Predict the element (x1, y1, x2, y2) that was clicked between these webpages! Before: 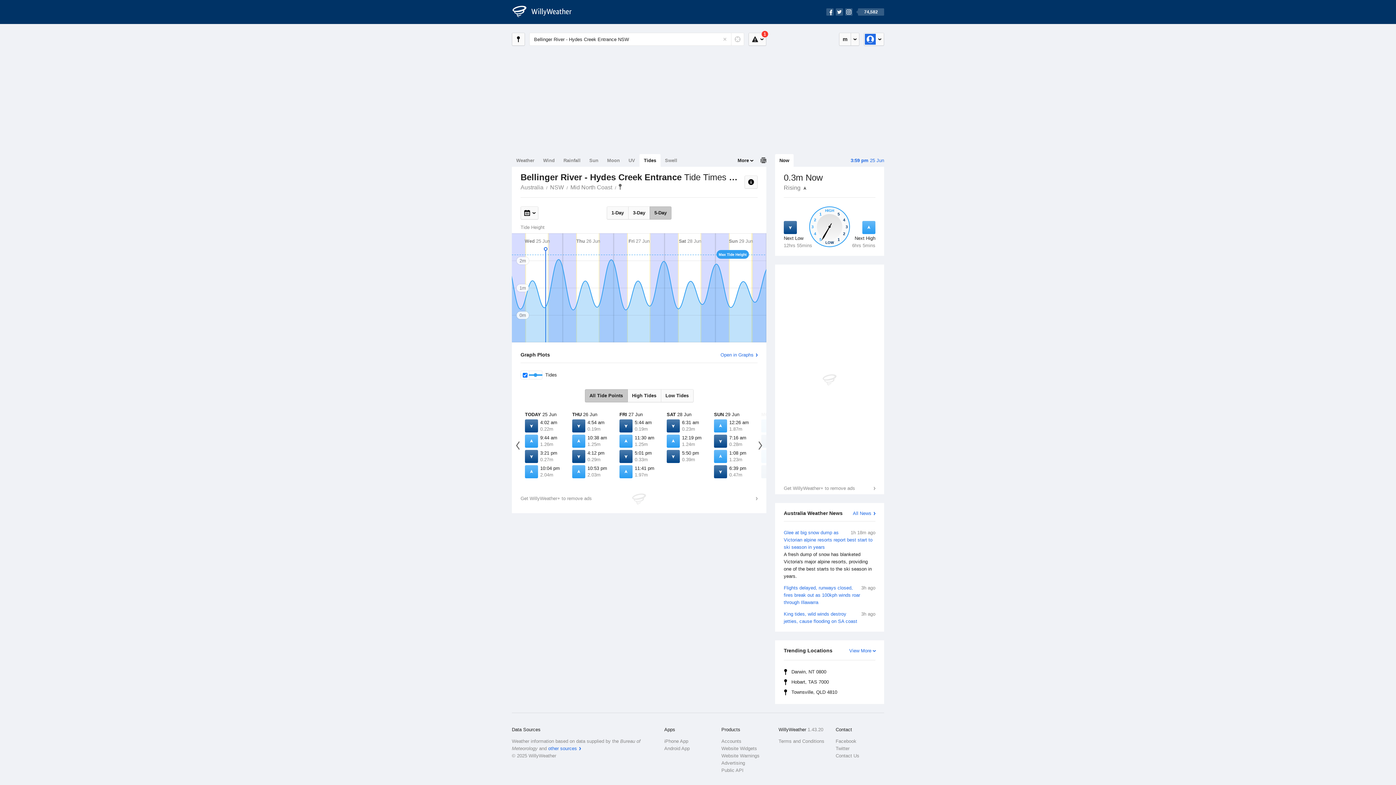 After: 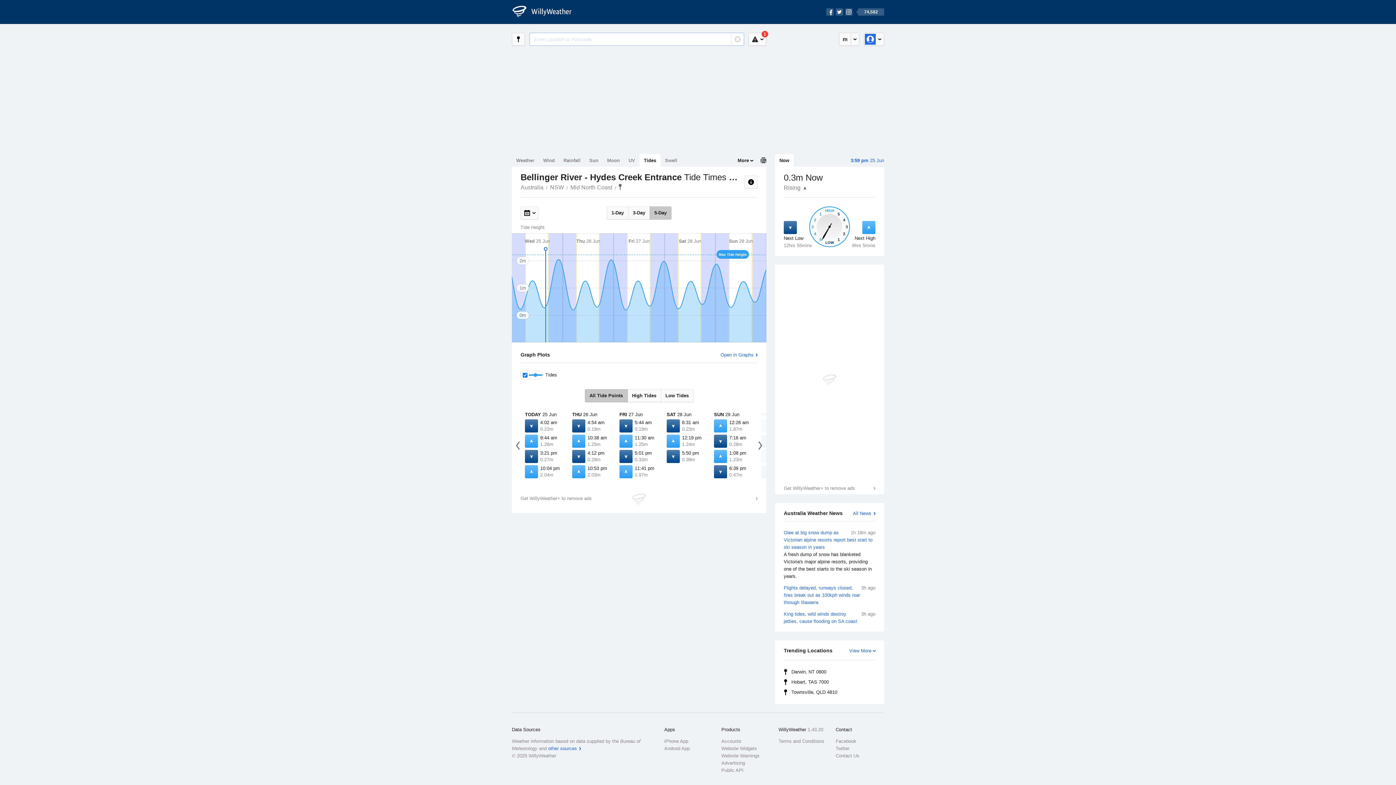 Action: bbox: (722, 36, 728, 42) label: Reset